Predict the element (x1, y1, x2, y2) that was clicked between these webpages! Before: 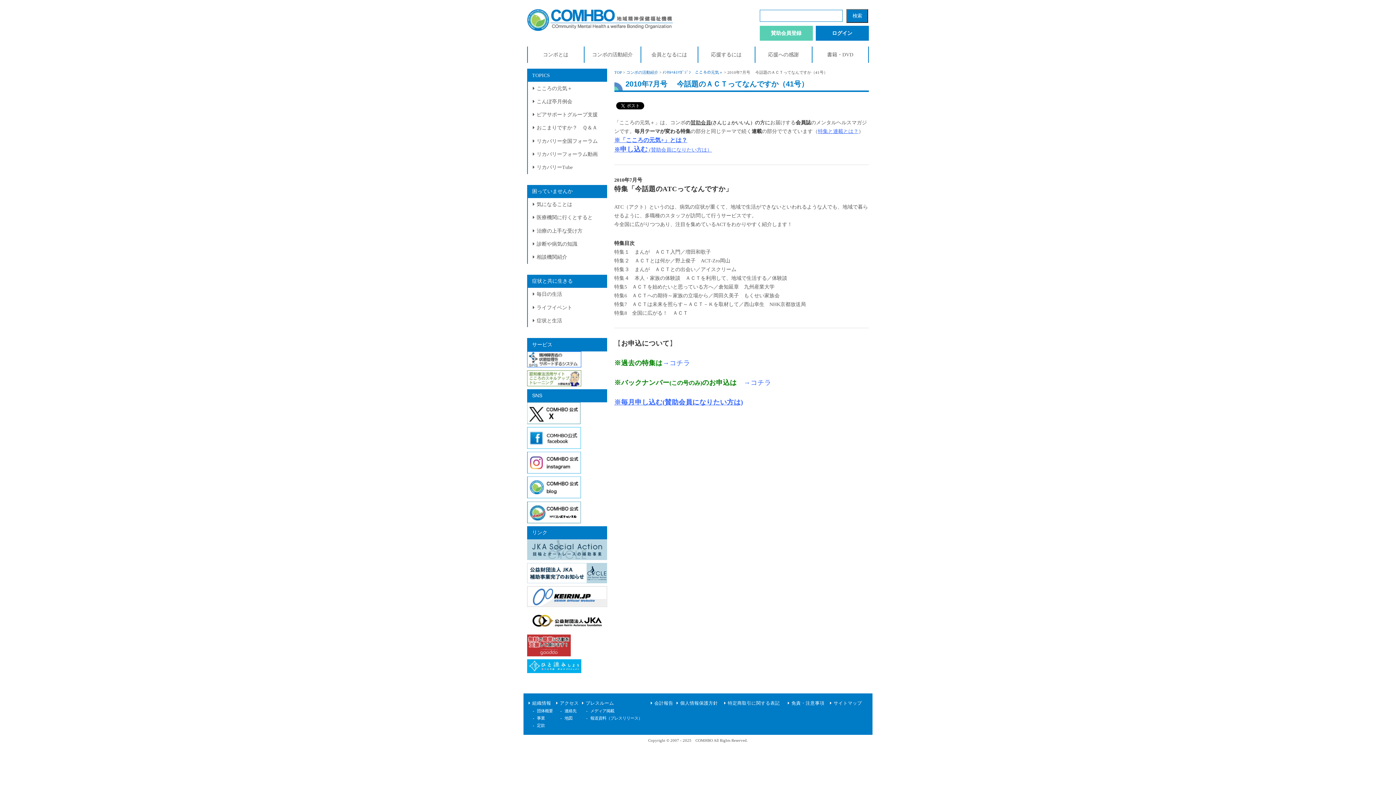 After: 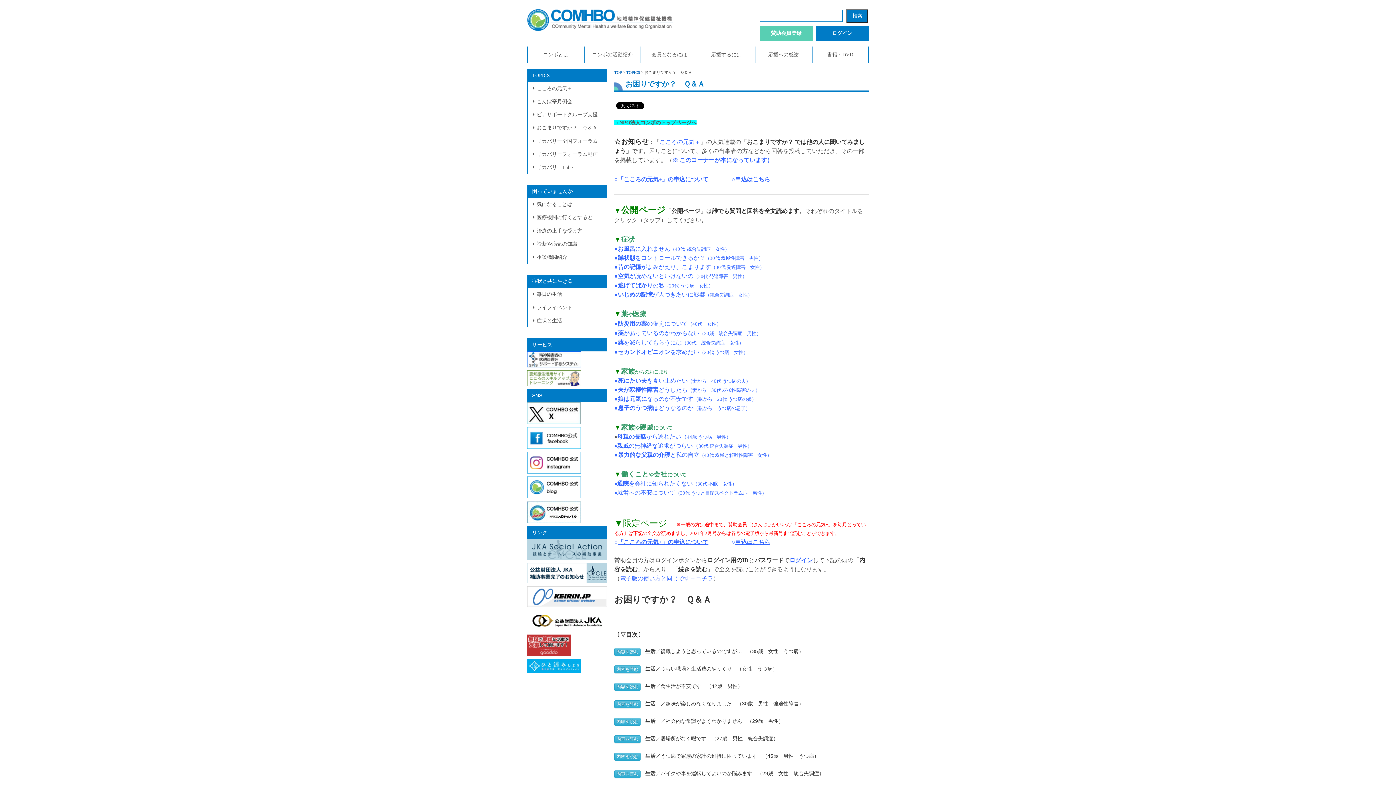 Action: label: おこまりですか？　Ｑ＆Ａ bbox: (527, 121, 607, 134)